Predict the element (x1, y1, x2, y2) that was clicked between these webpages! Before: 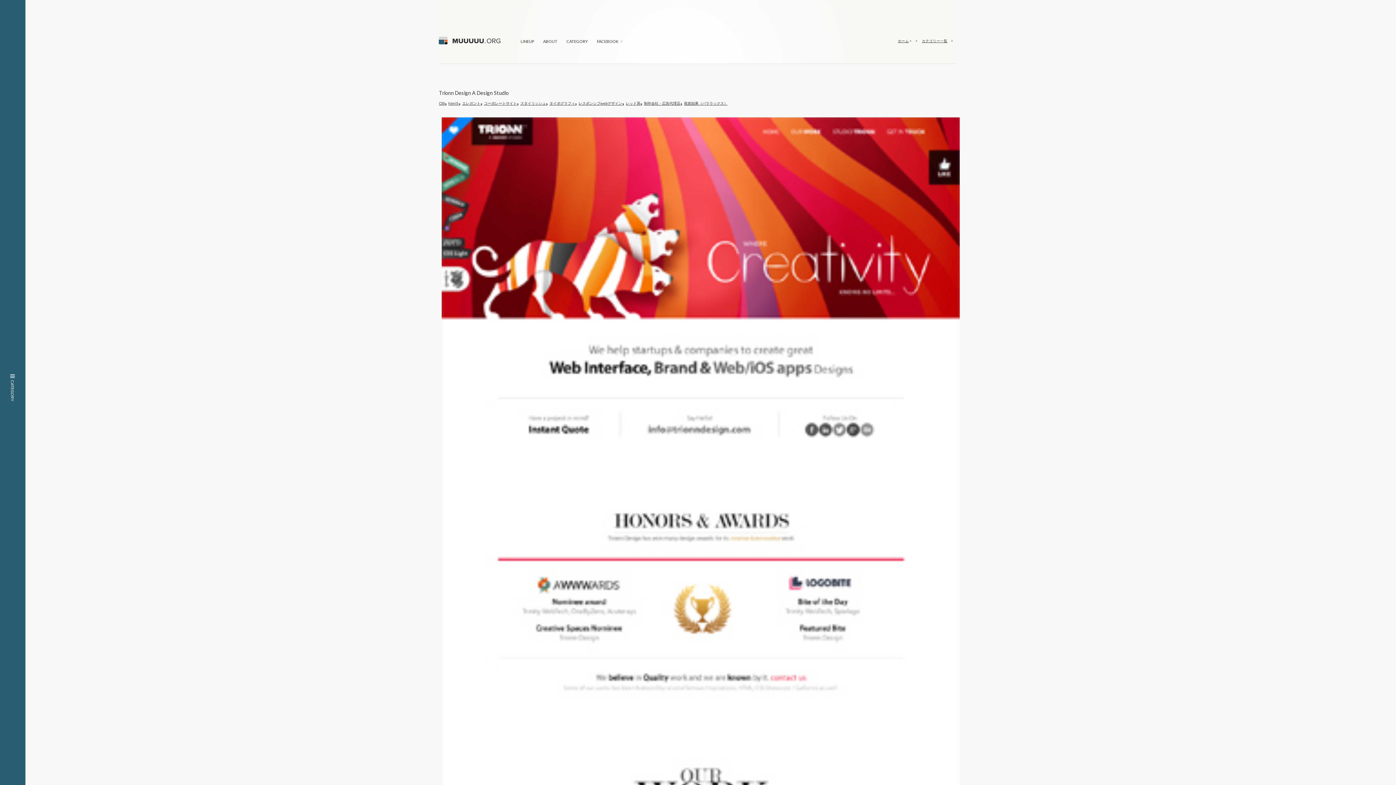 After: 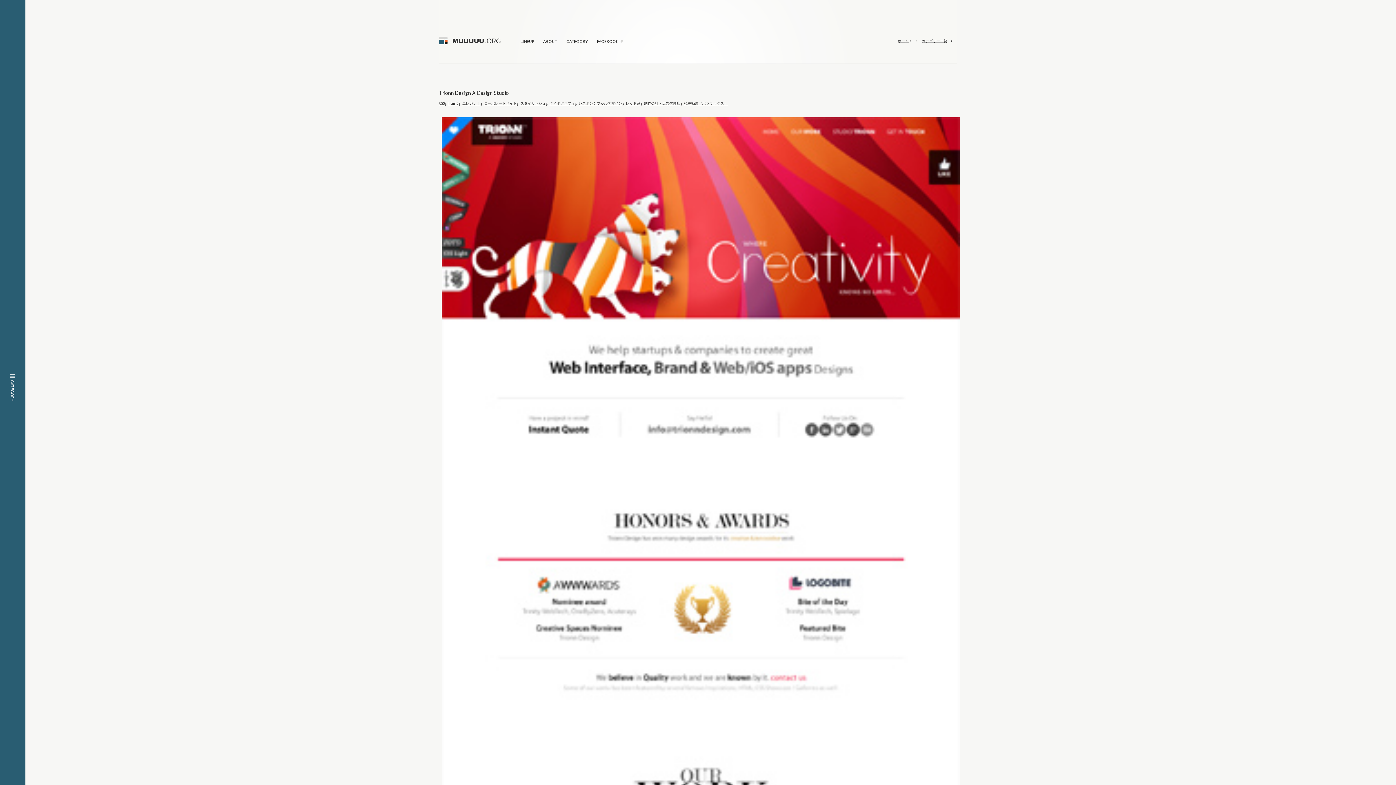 Action: bbox: (1360, 764, 1378, 771)